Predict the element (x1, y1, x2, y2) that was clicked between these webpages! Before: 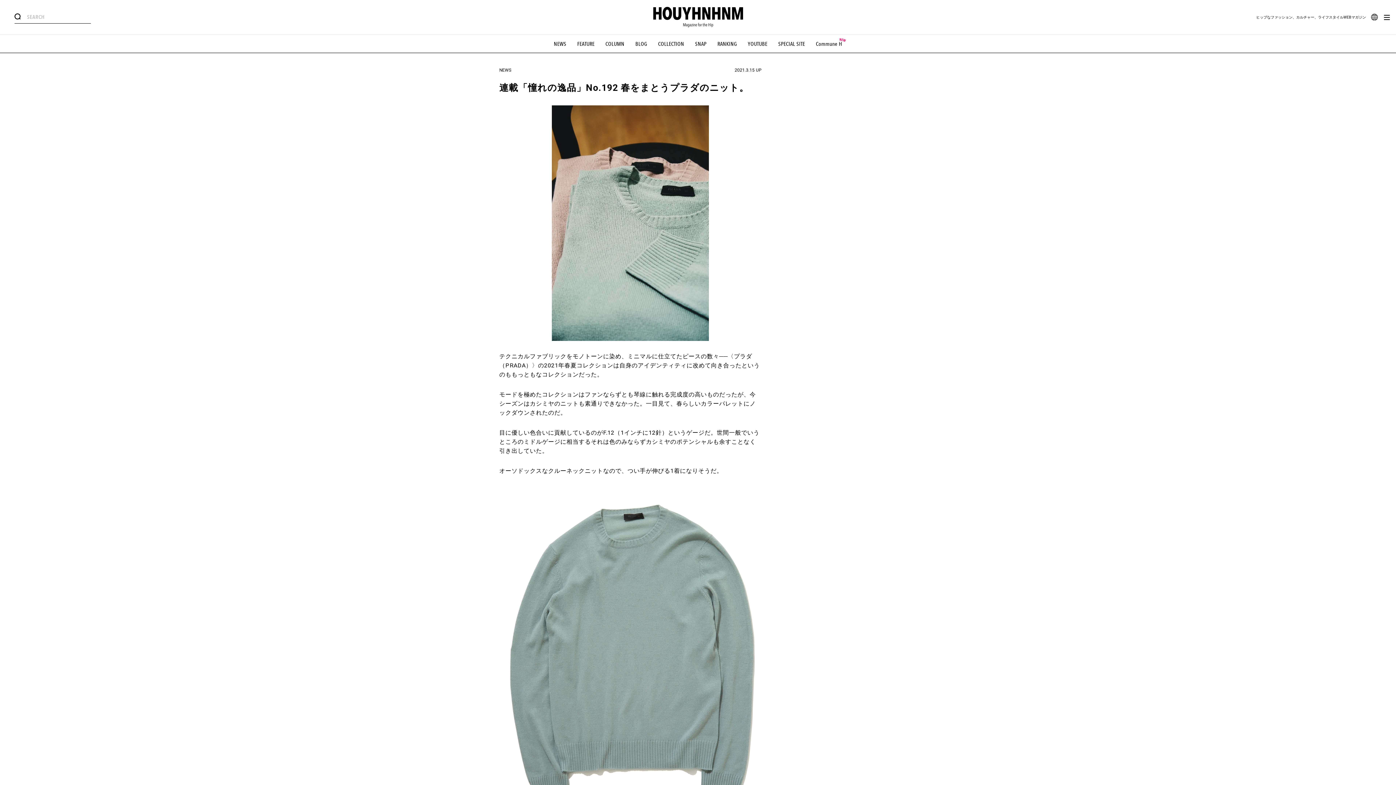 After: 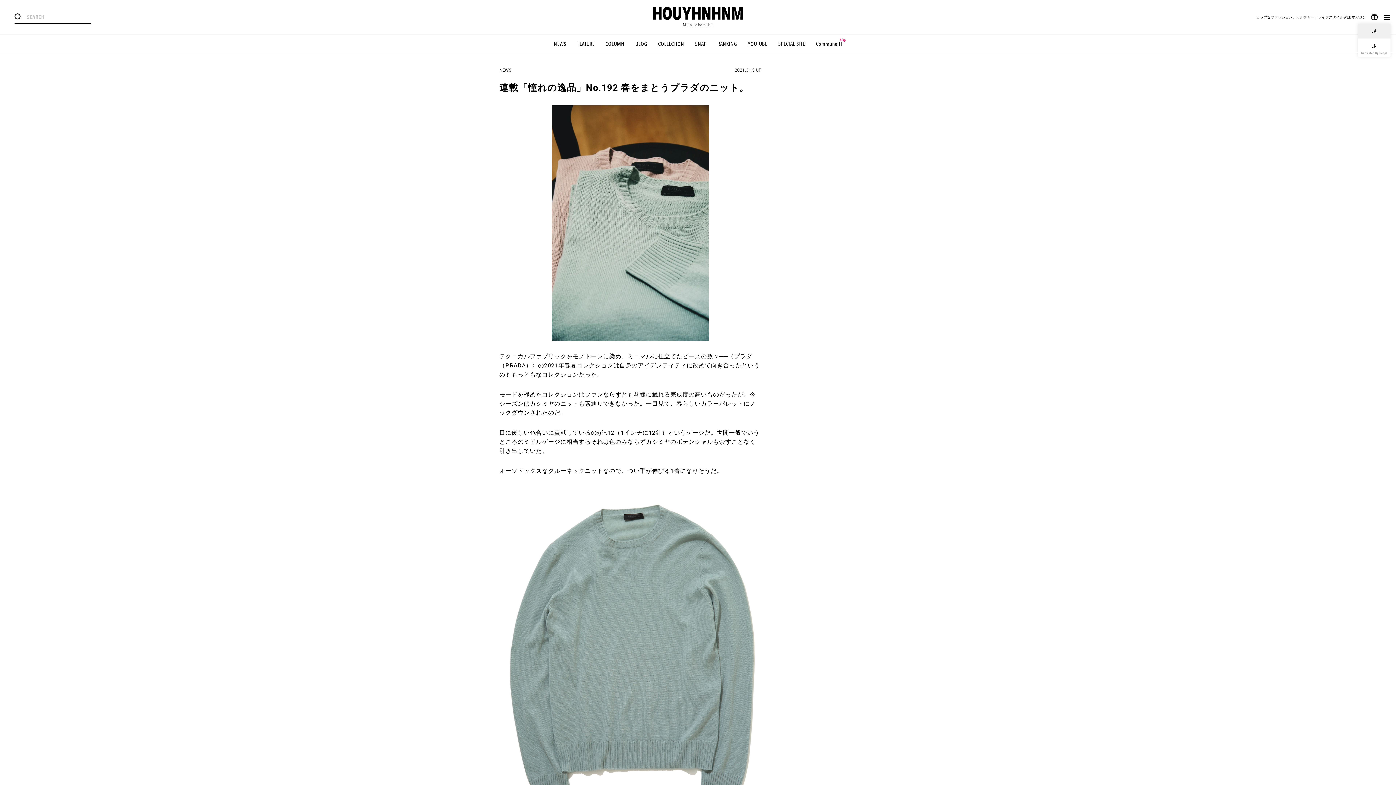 Action: bbox: (1366, 11, 1382, 24)